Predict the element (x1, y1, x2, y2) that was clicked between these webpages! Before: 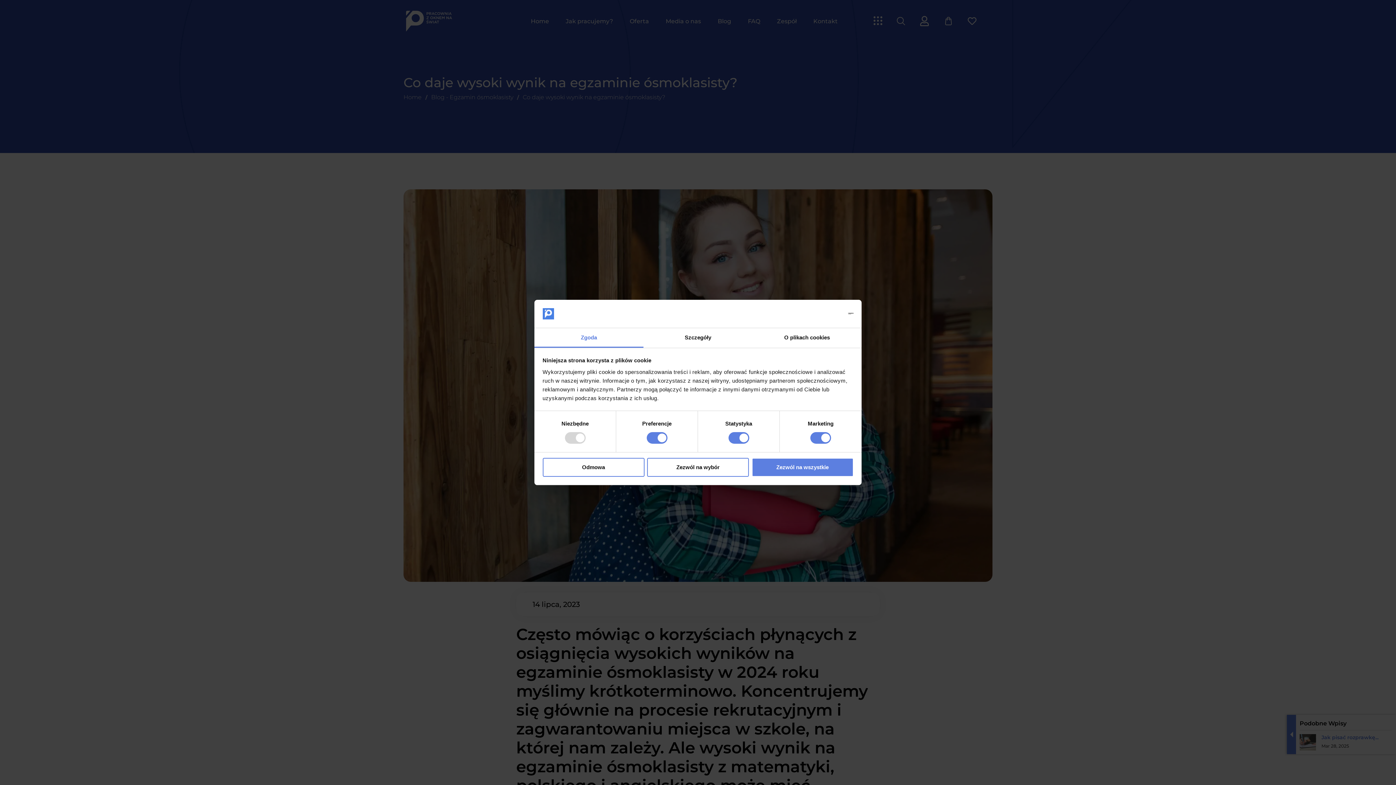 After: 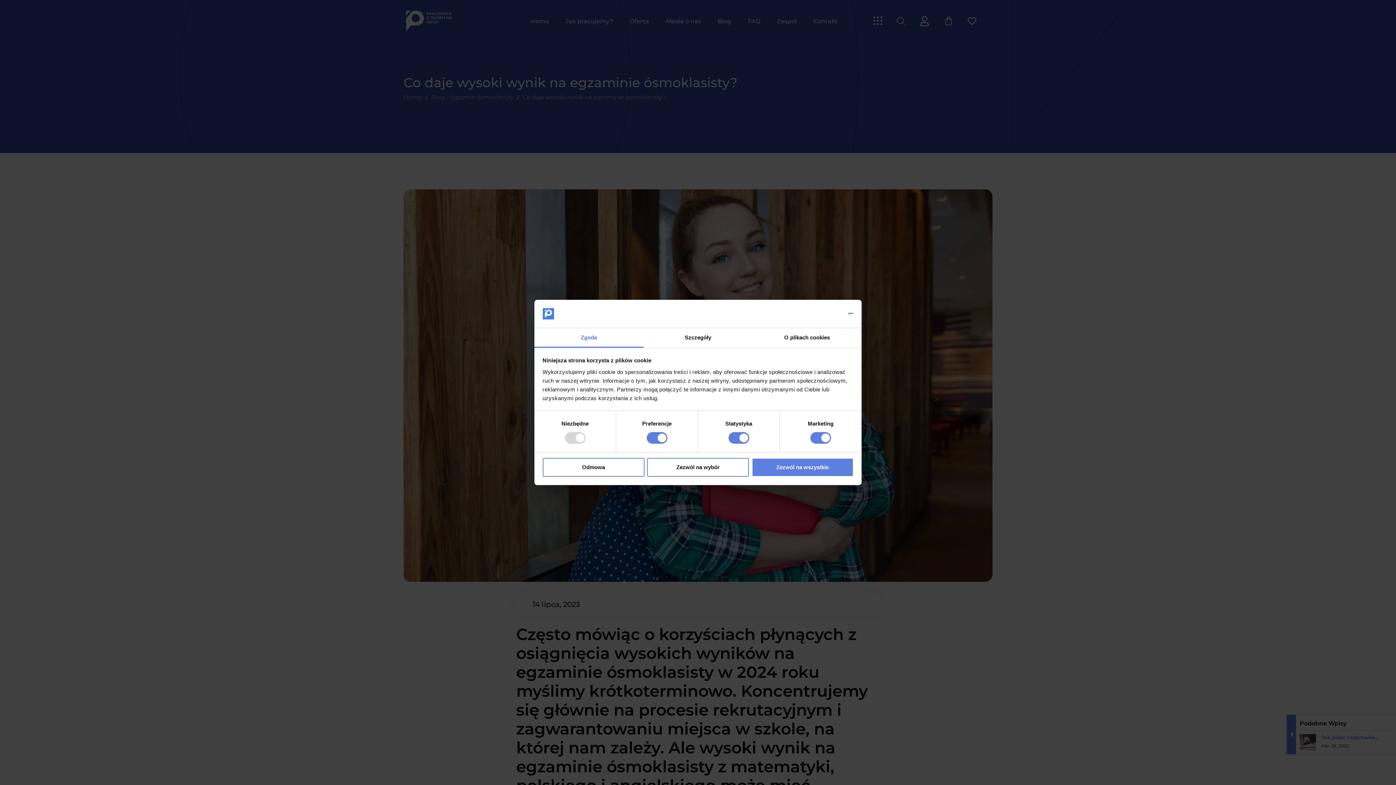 Action: label: Zgoda bbox: (534, 328, 643, 347)